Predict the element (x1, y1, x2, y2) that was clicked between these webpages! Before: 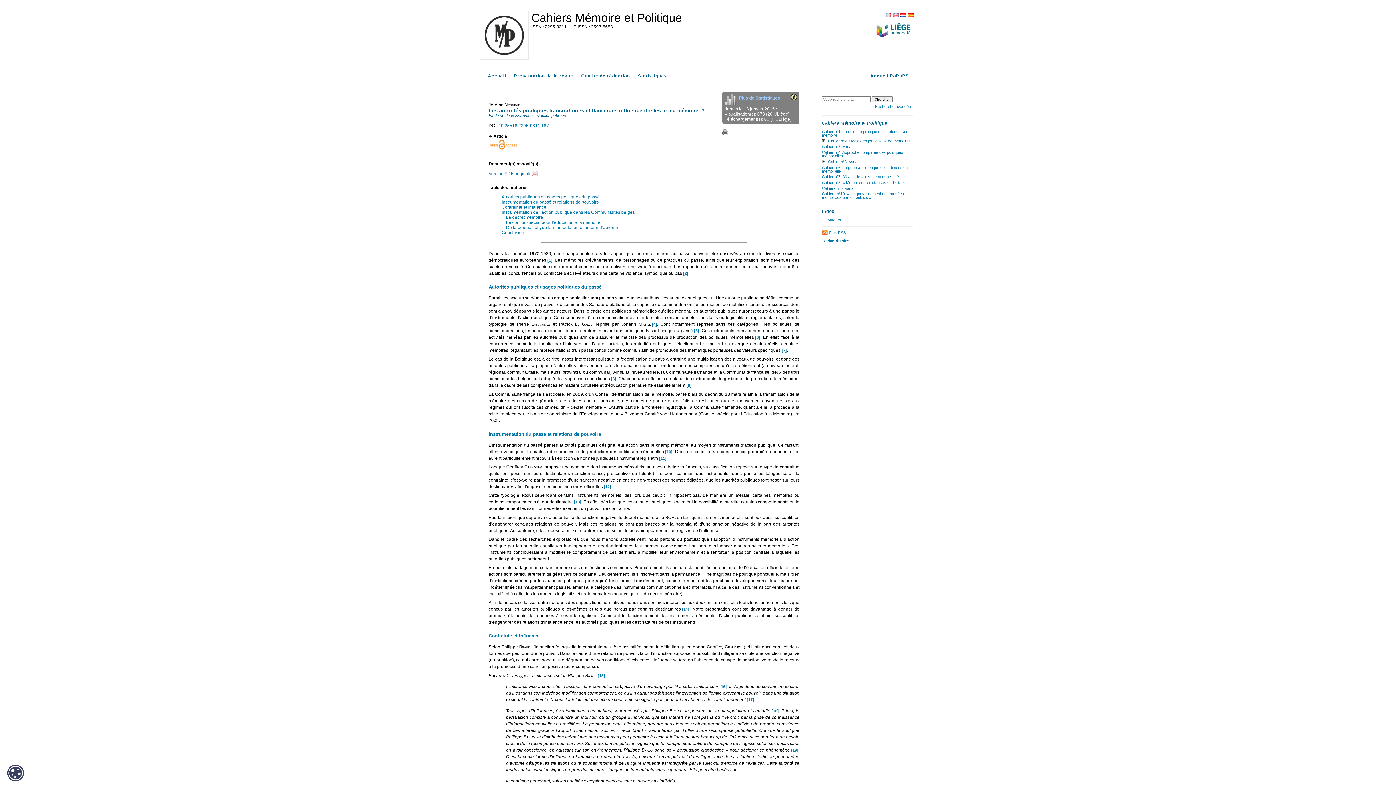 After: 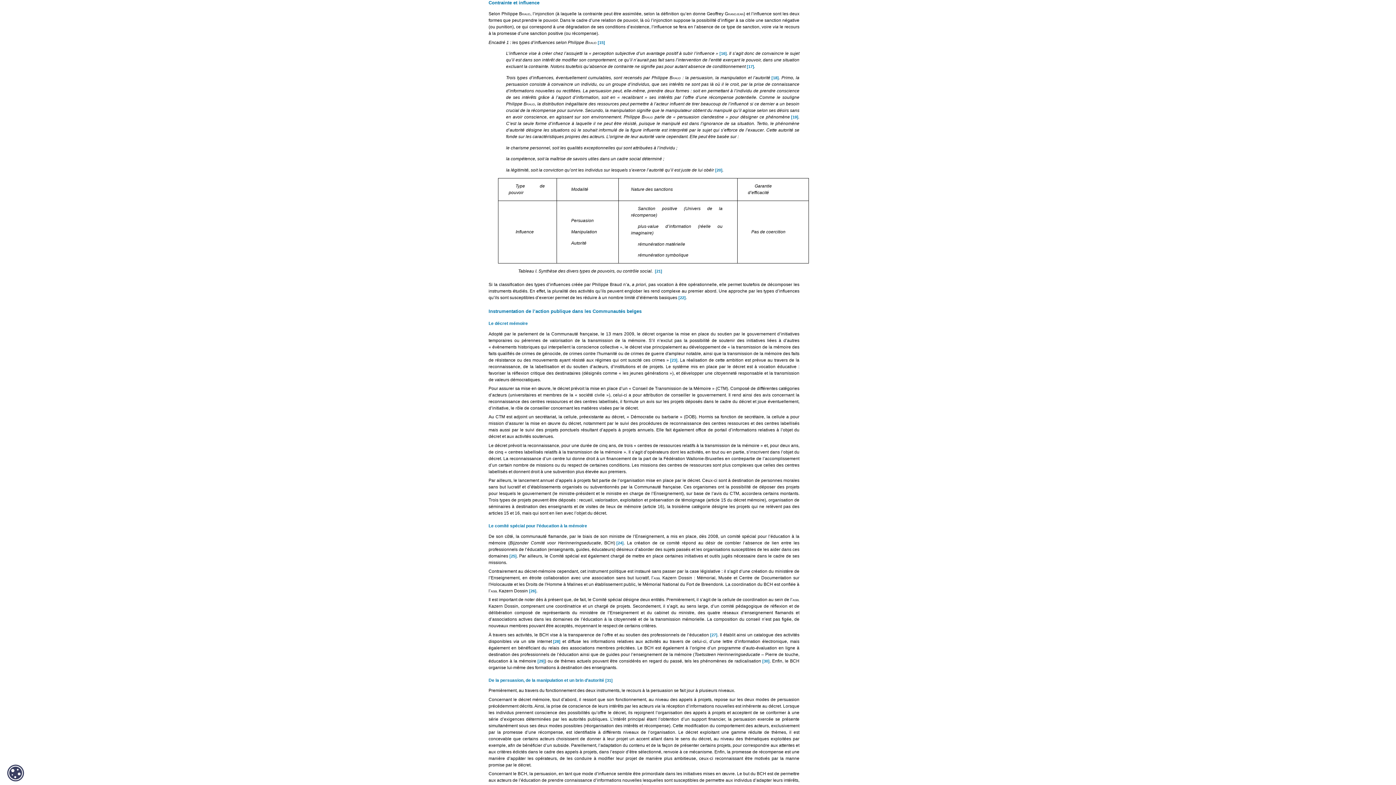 Action: label: Contrainte et influence bbox: (501, 204, 546, 209)